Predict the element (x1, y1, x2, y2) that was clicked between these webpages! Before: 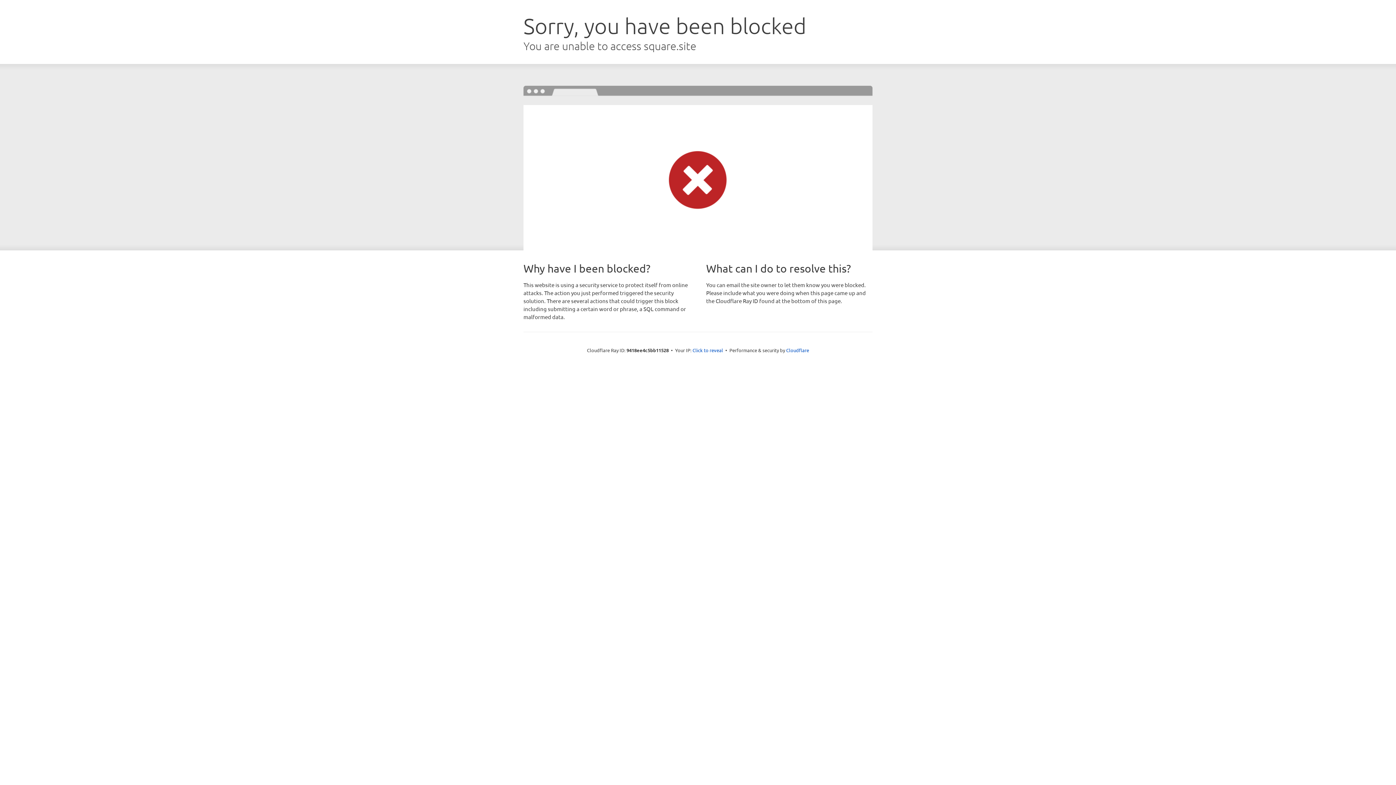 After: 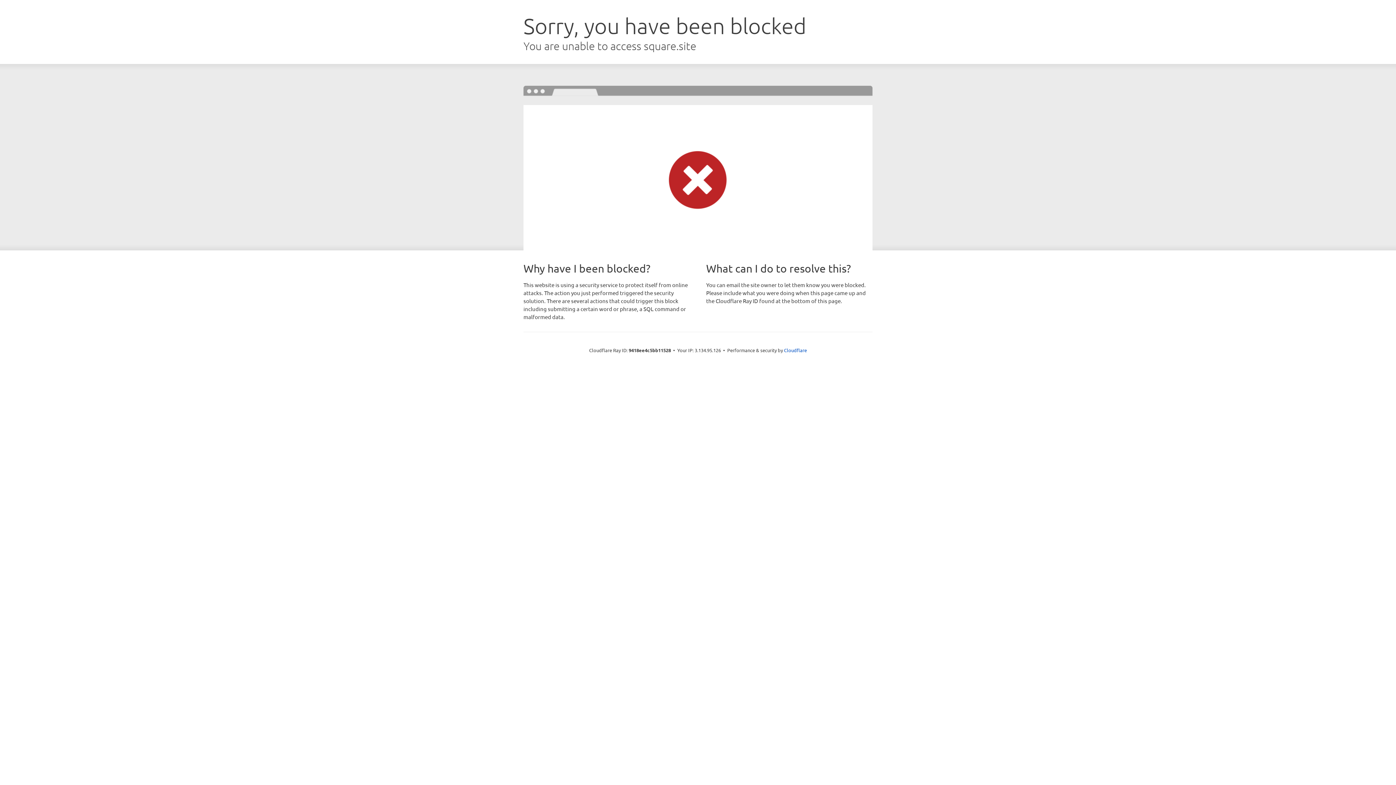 Action: label: Click to reveal bbox: (692, 346, 723, 353)